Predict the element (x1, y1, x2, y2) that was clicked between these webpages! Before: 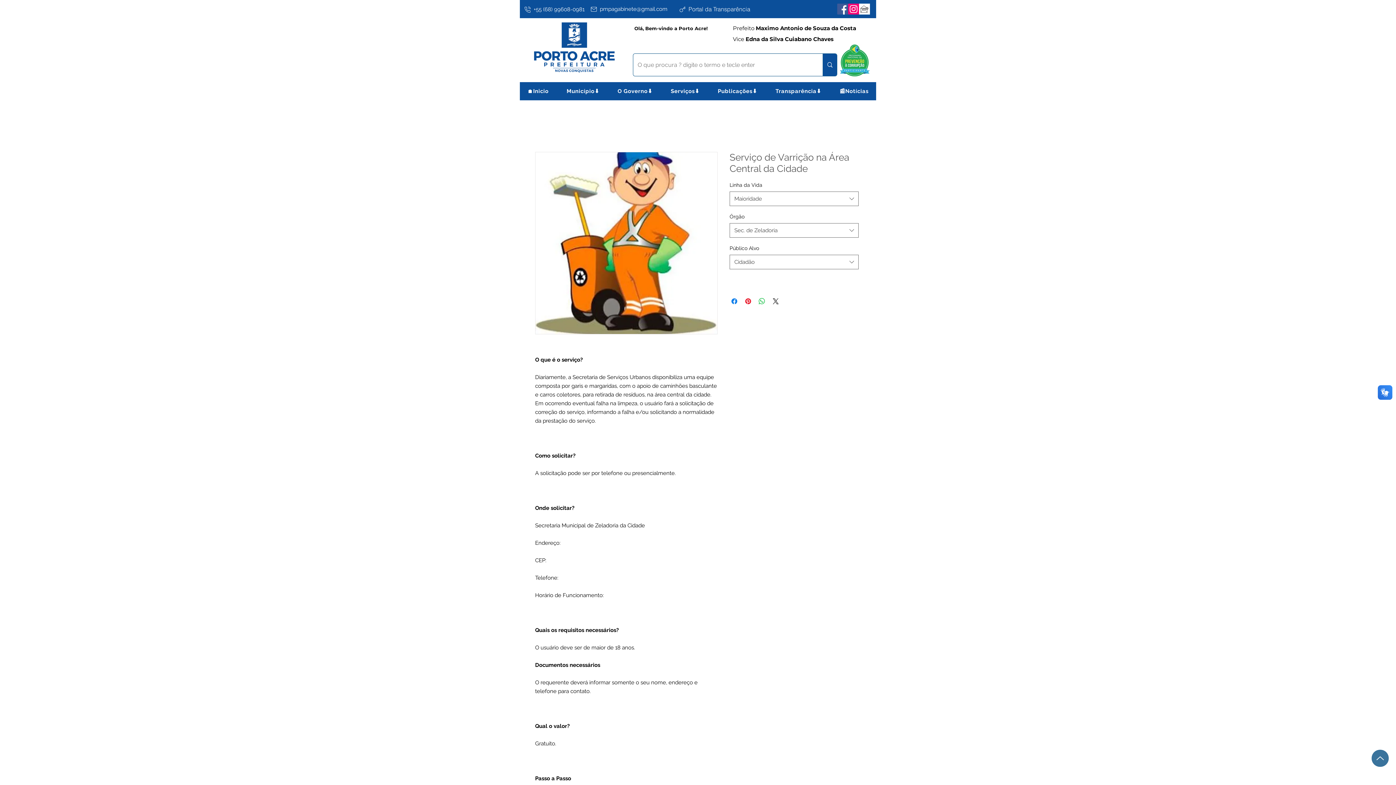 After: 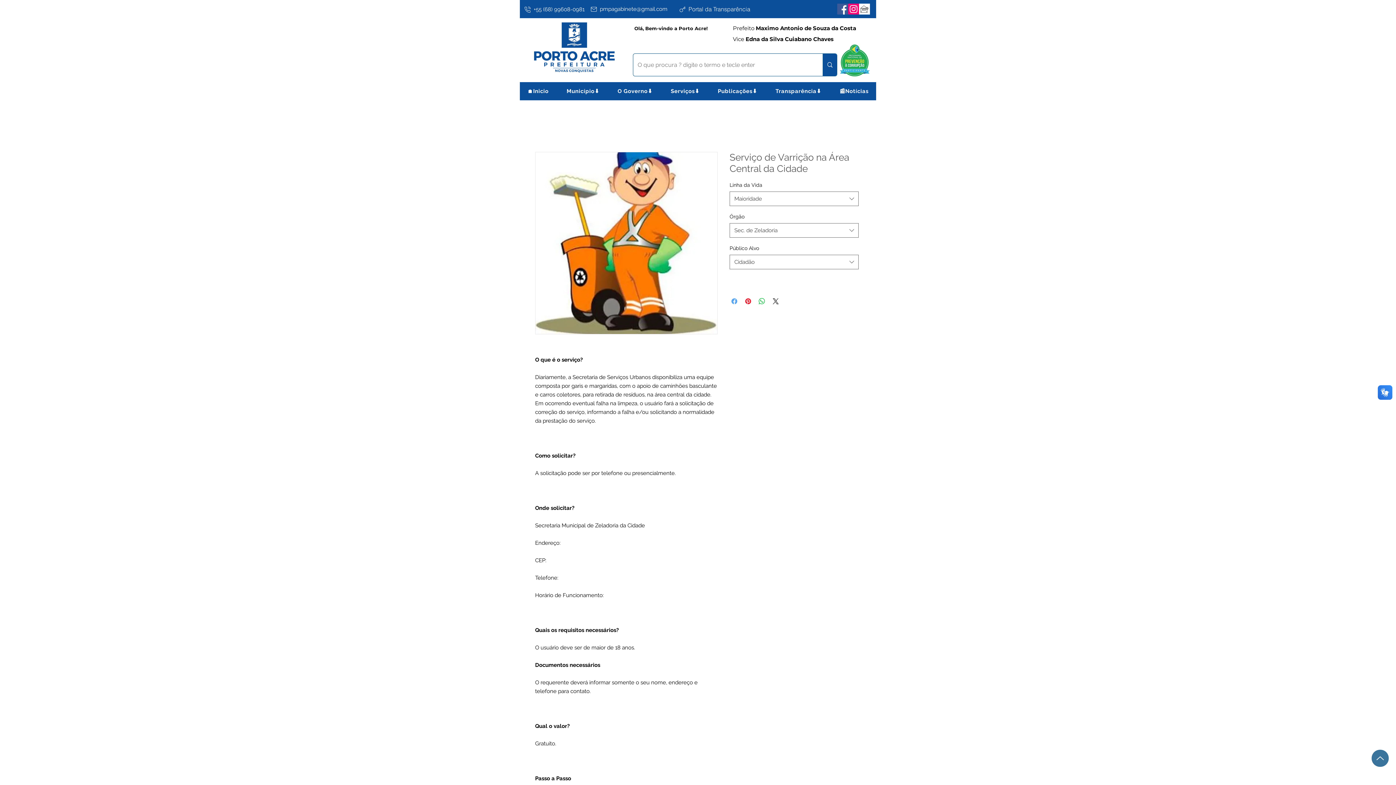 Action: label: Compartilhar no Facebook bbox: (730, 297, 738, 305)